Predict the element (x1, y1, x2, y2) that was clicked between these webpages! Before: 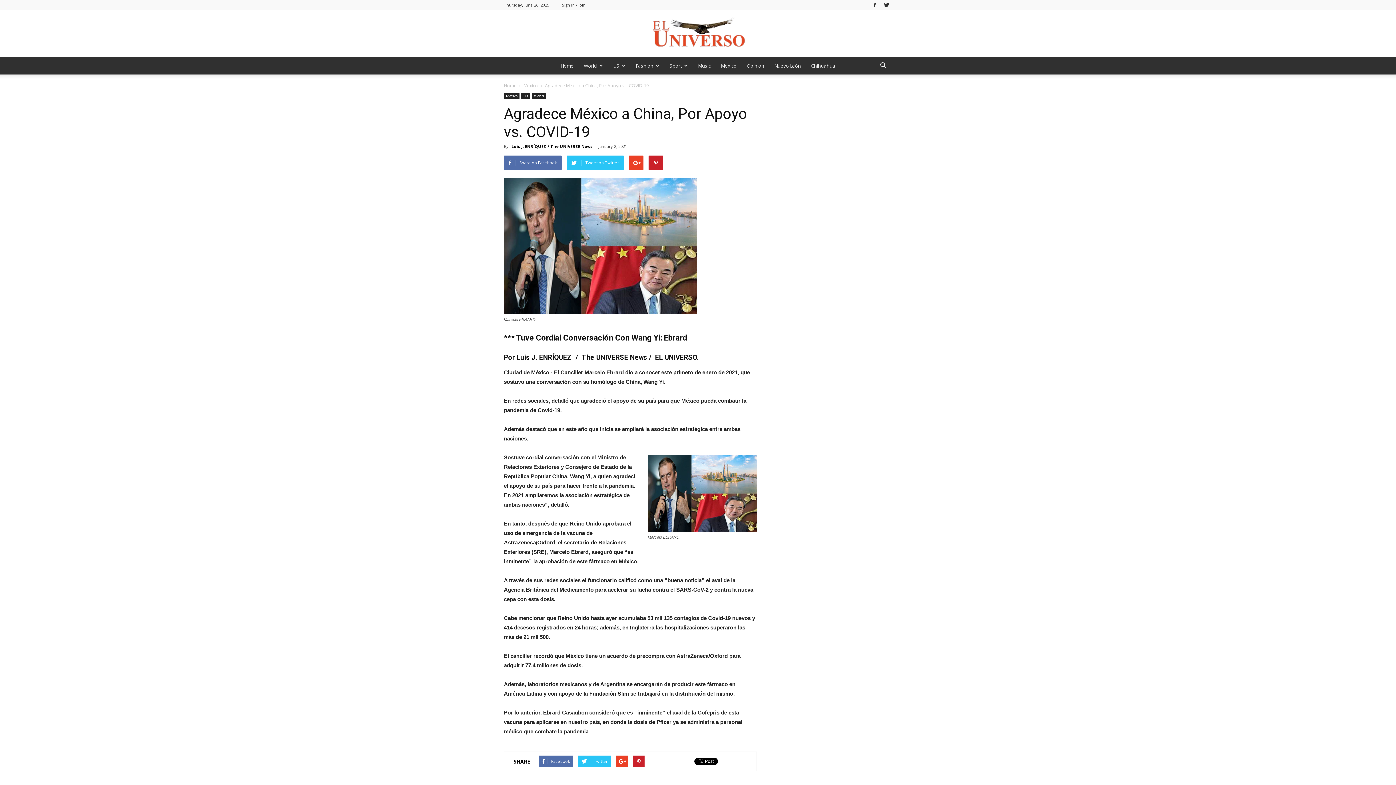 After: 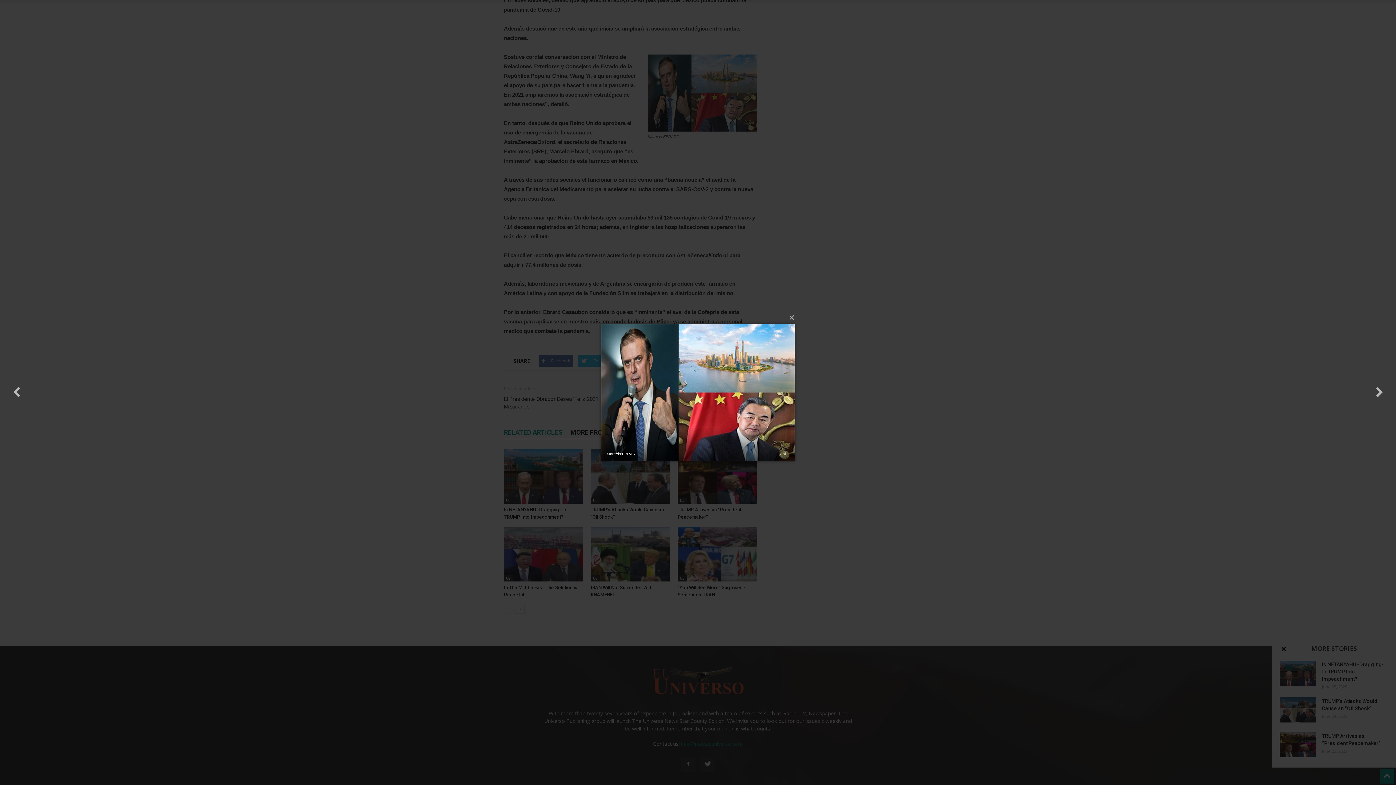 Action: bbox: (648, 455, 757, 532)